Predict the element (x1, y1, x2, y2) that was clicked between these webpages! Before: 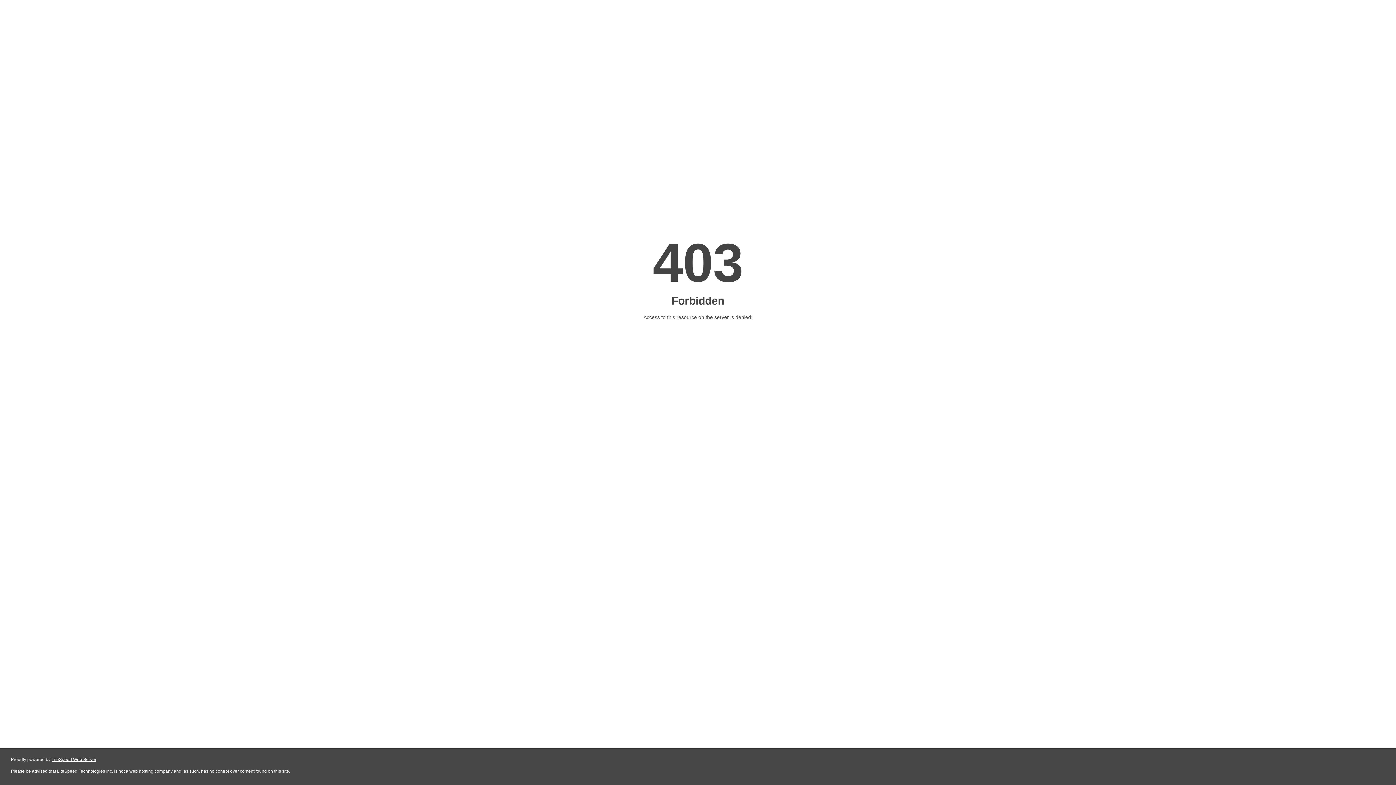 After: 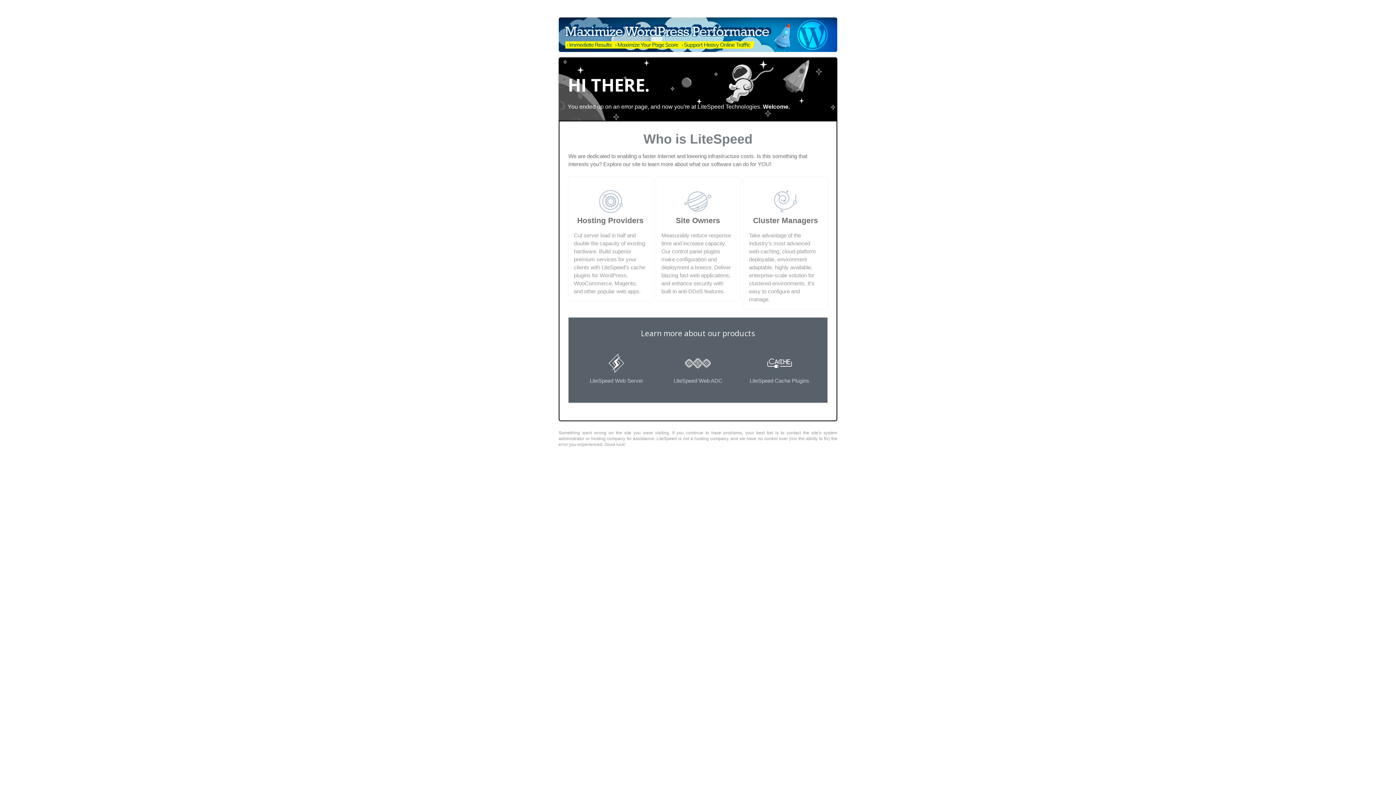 Action: label: LiteSpeed Web Server bbox: (51, 757, 96, 762)